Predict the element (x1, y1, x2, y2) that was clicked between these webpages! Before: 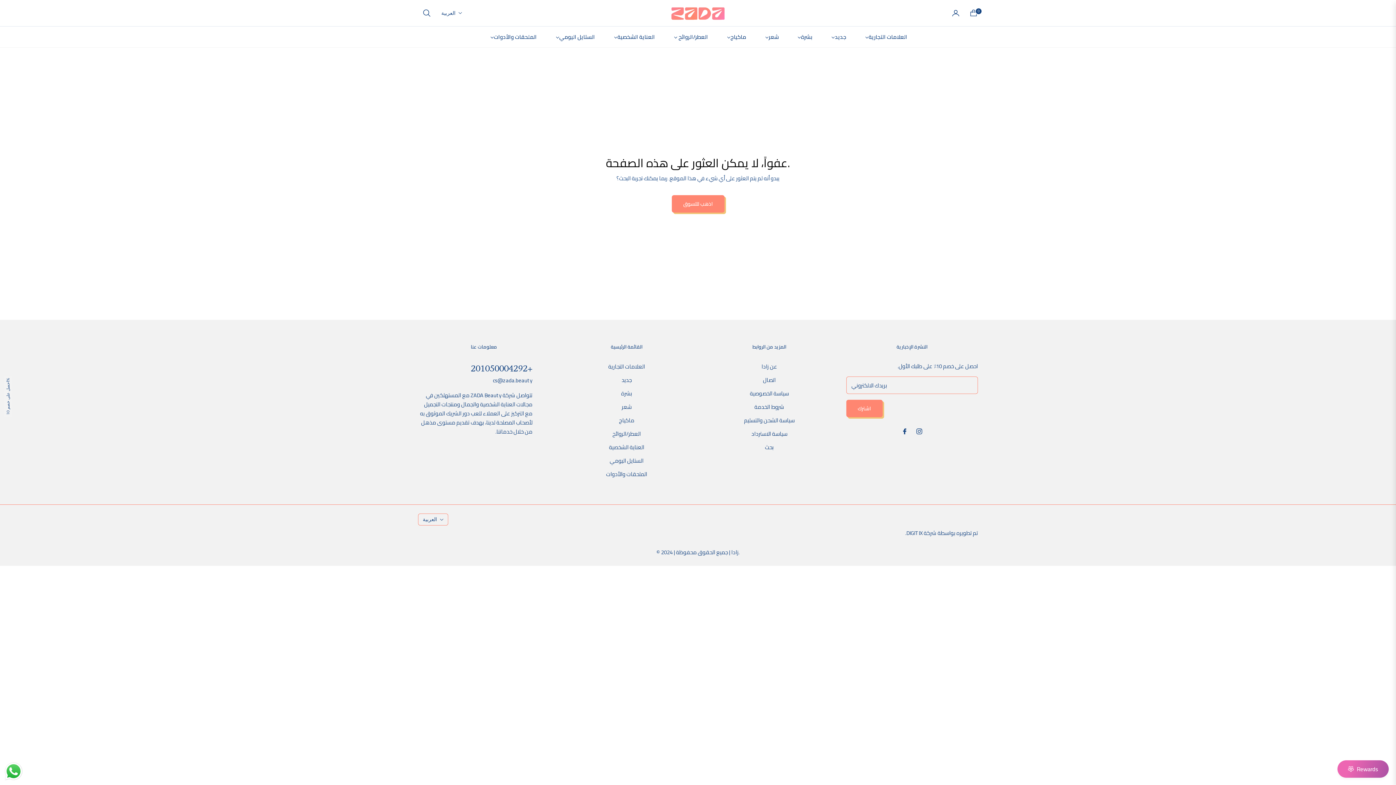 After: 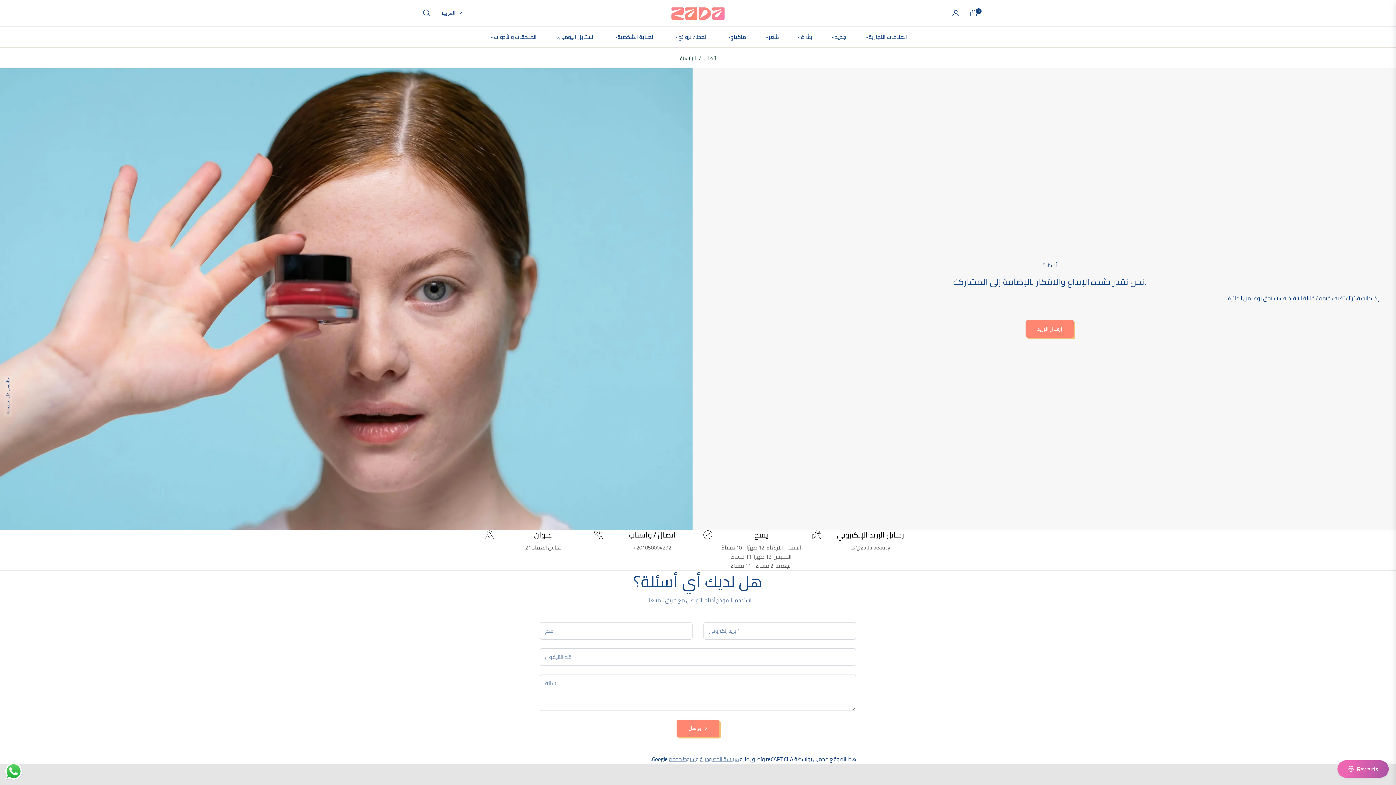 Action: label: اتصال bbox: (763, 374, 775, 385)